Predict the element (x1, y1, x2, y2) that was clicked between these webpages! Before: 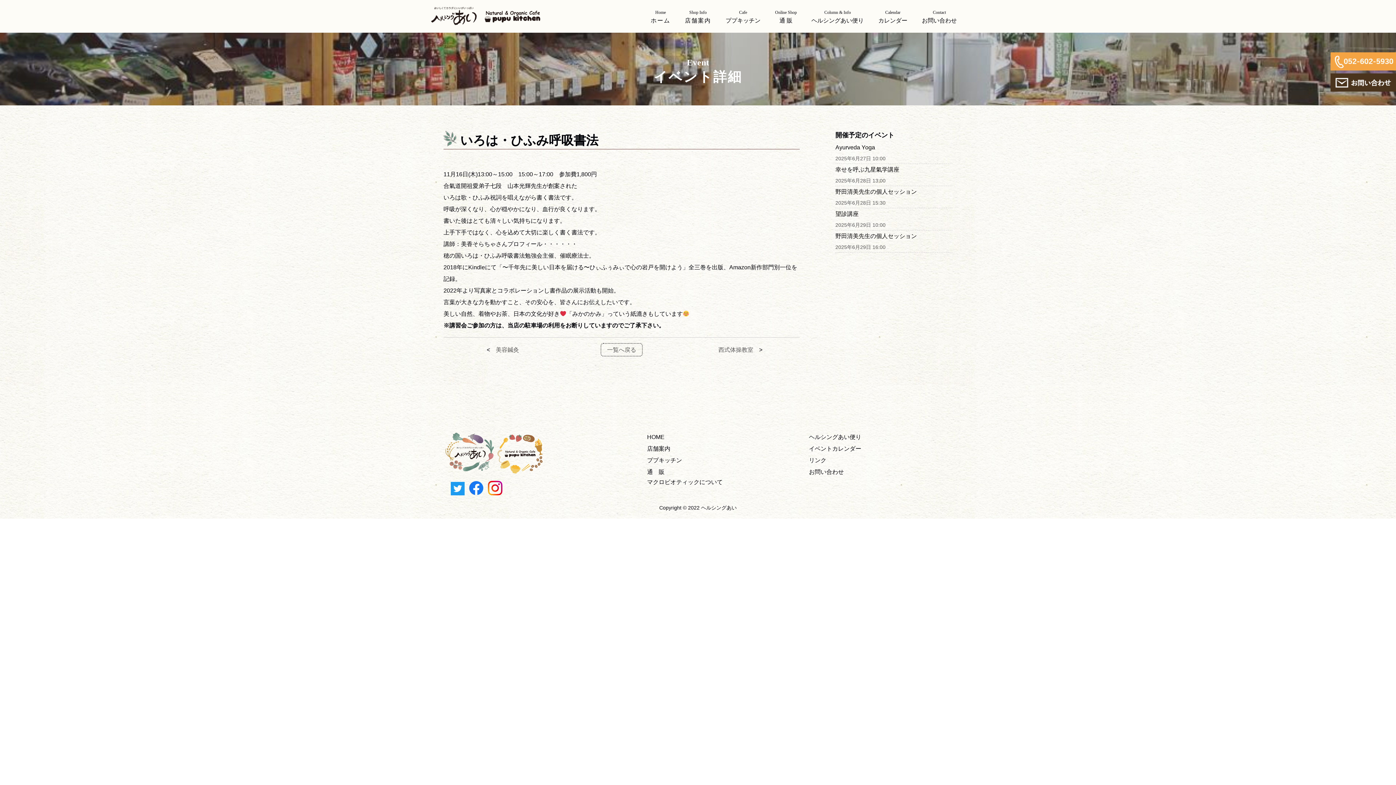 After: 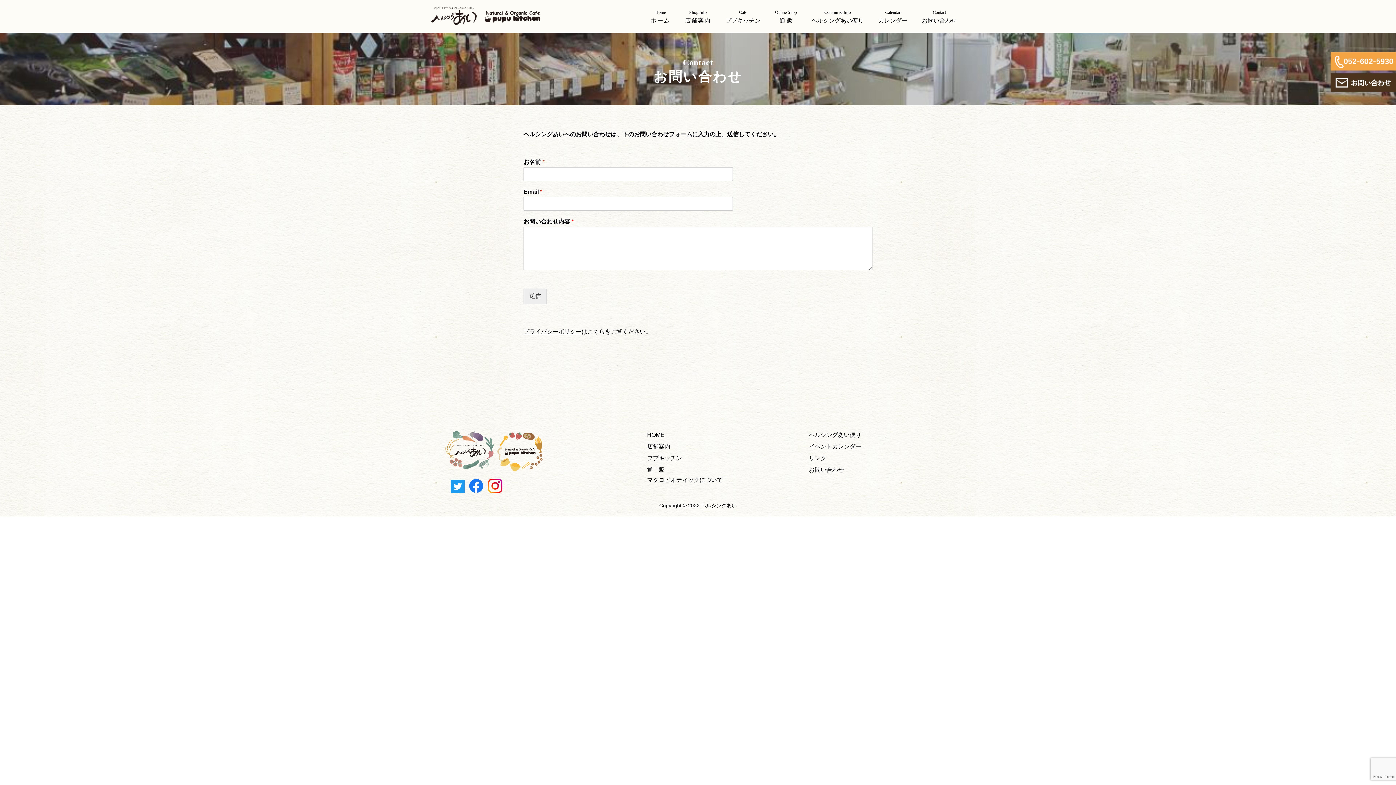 Action: bbox: (1330, 82, 1396, 88)